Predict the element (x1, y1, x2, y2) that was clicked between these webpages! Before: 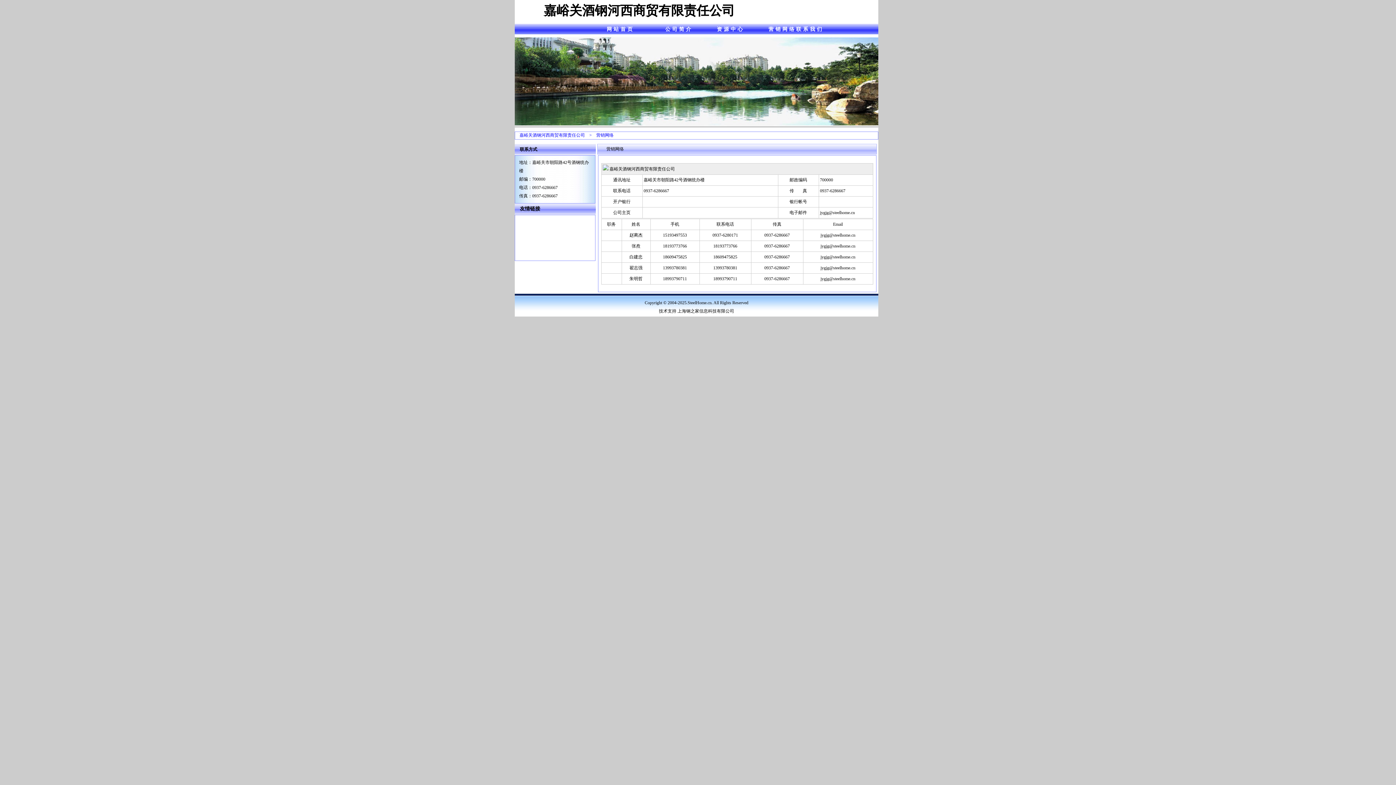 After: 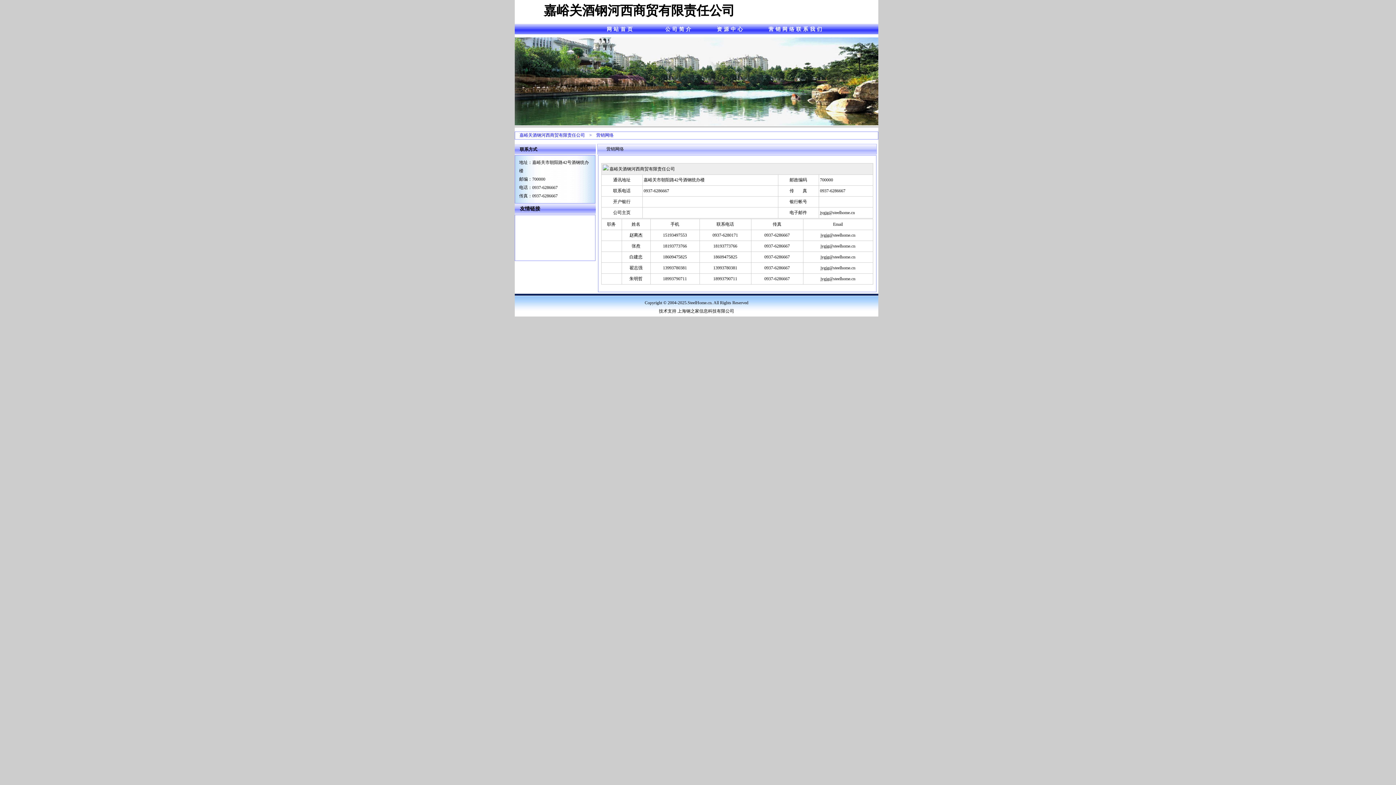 Action: label: 营销网络 bbox: (768, 26, 796, 32)